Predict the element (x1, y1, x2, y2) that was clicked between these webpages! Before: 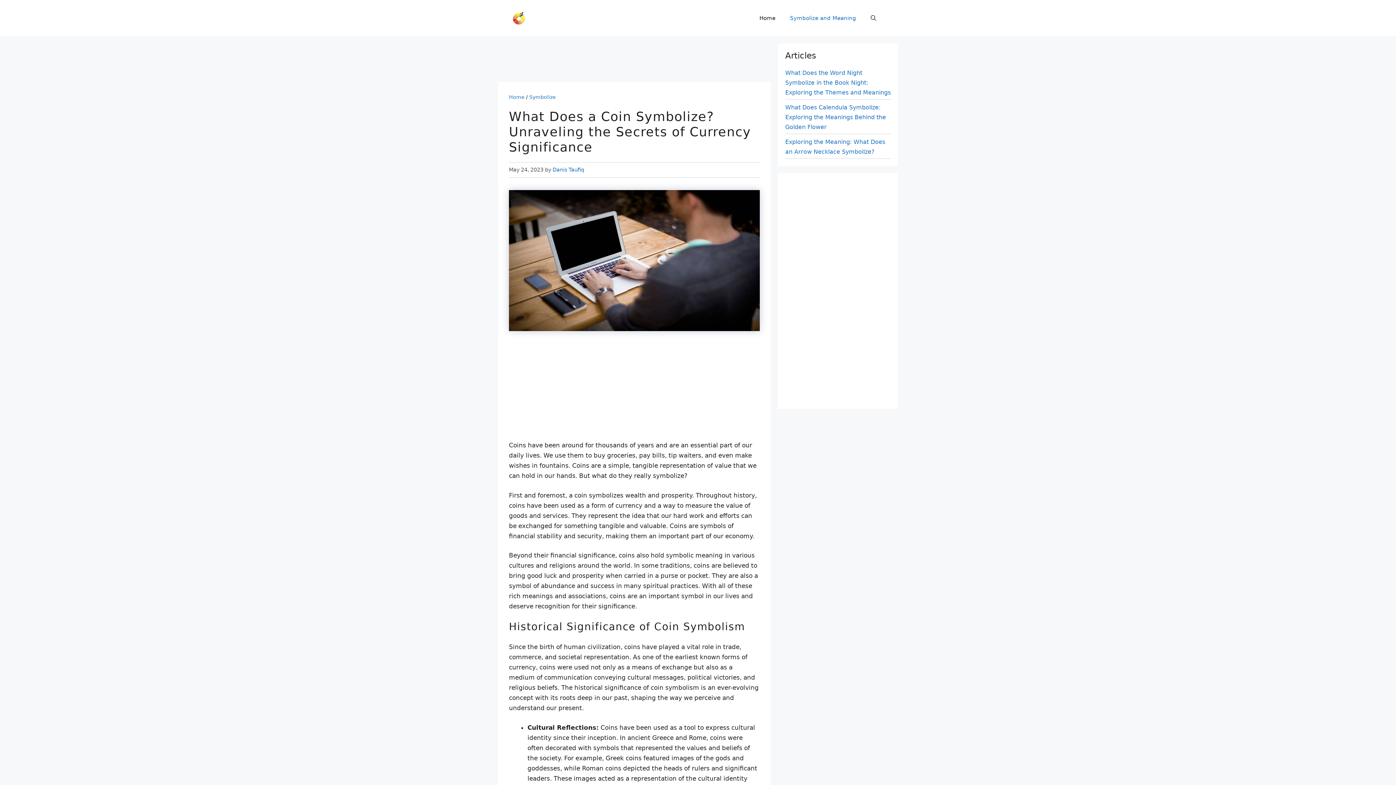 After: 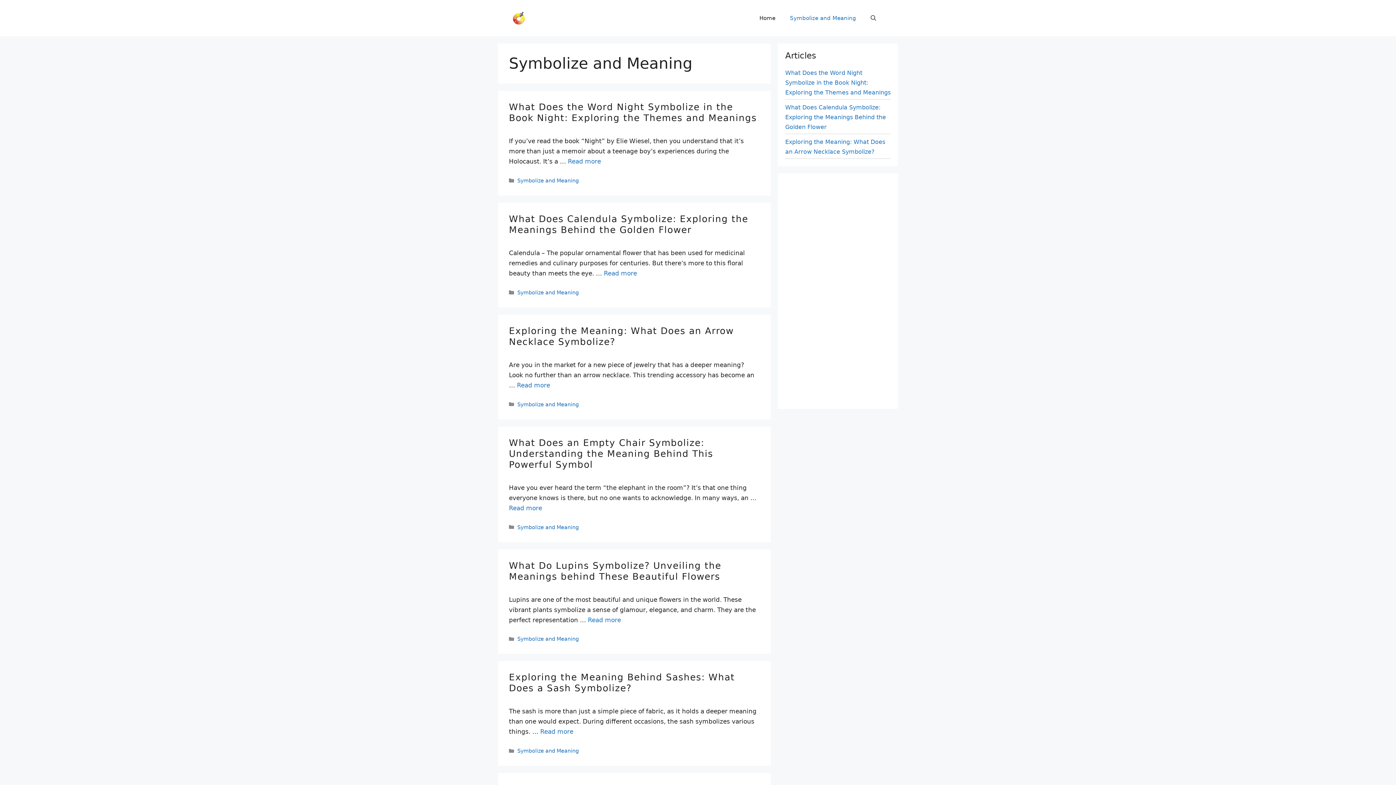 Action: label: Symbolize and Meaning bbox: (782, 7, 863, 29)